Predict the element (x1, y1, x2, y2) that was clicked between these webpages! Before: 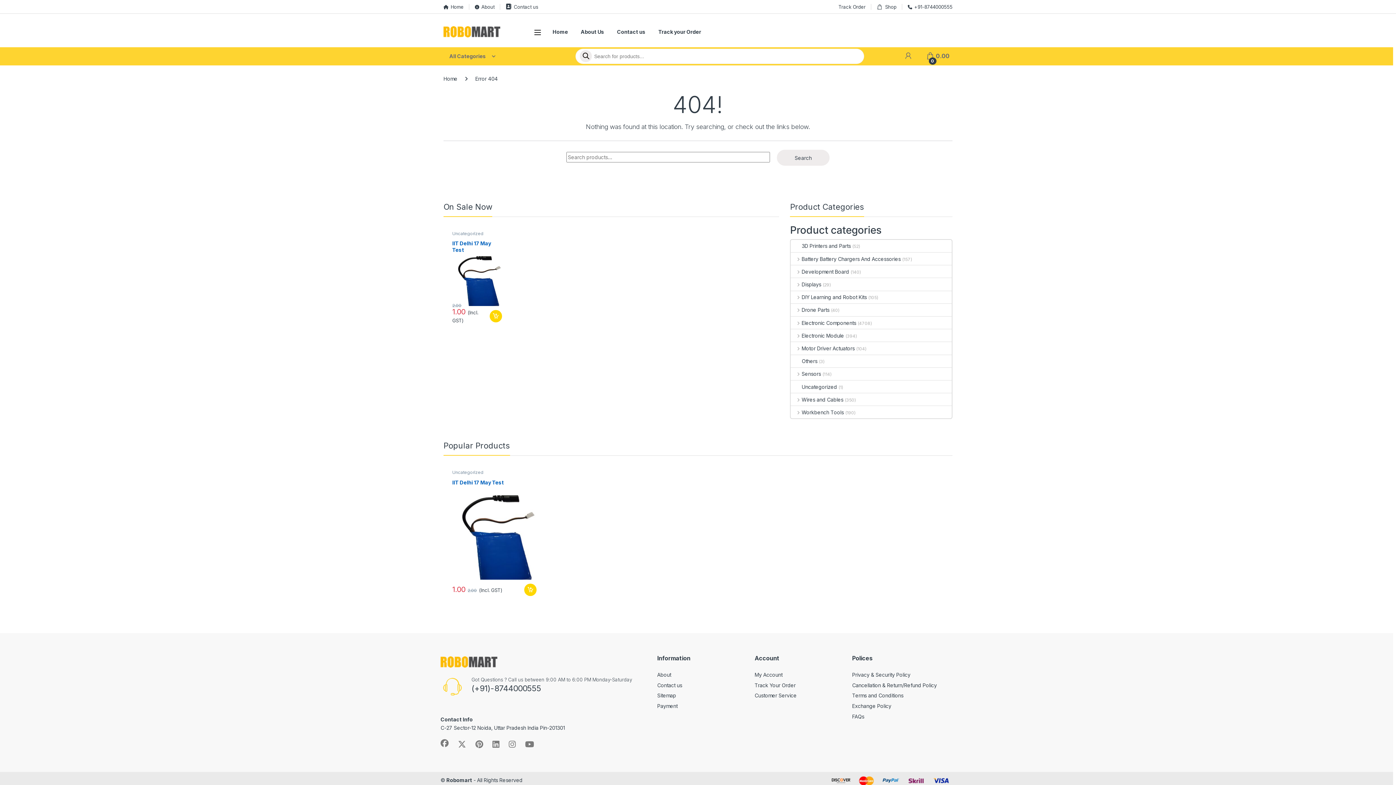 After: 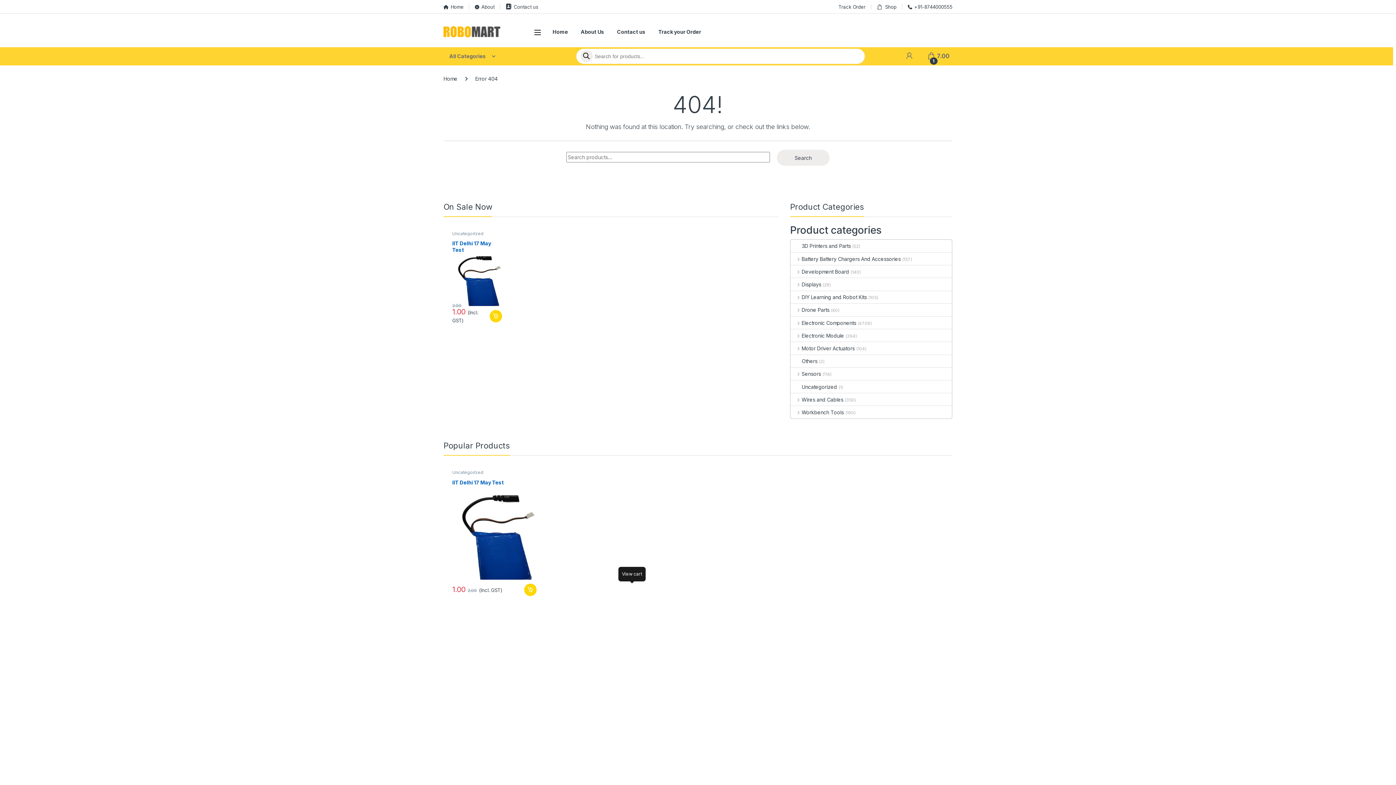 Action: label: Add to cart: “Green DS-431 2PIN OFFON Self-Reset Square Push Button Switch (Pack of 2)” bbox: (626, 583, 638, 596)